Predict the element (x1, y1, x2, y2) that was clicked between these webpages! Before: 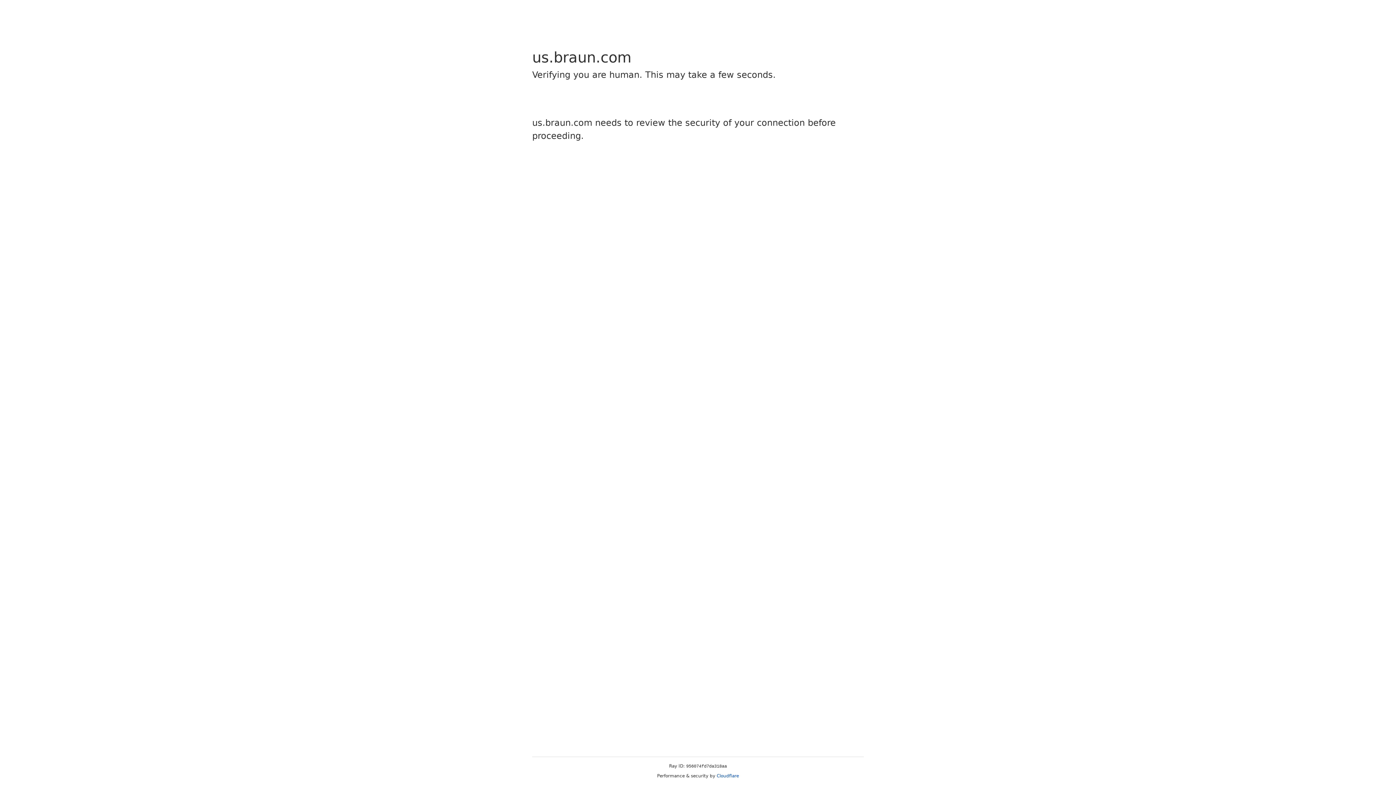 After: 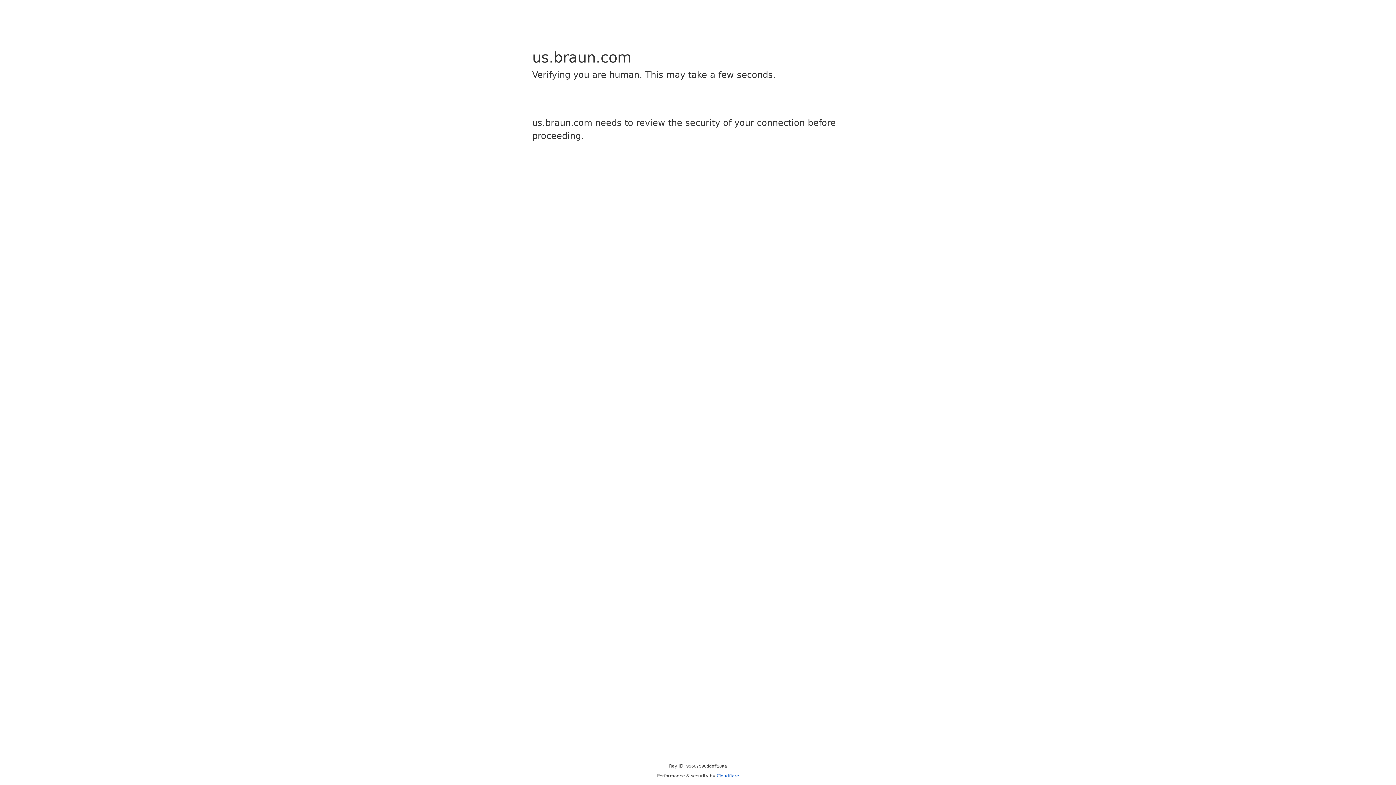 Action: bbox: (716, 773, 739, 778) label: Cloudflare